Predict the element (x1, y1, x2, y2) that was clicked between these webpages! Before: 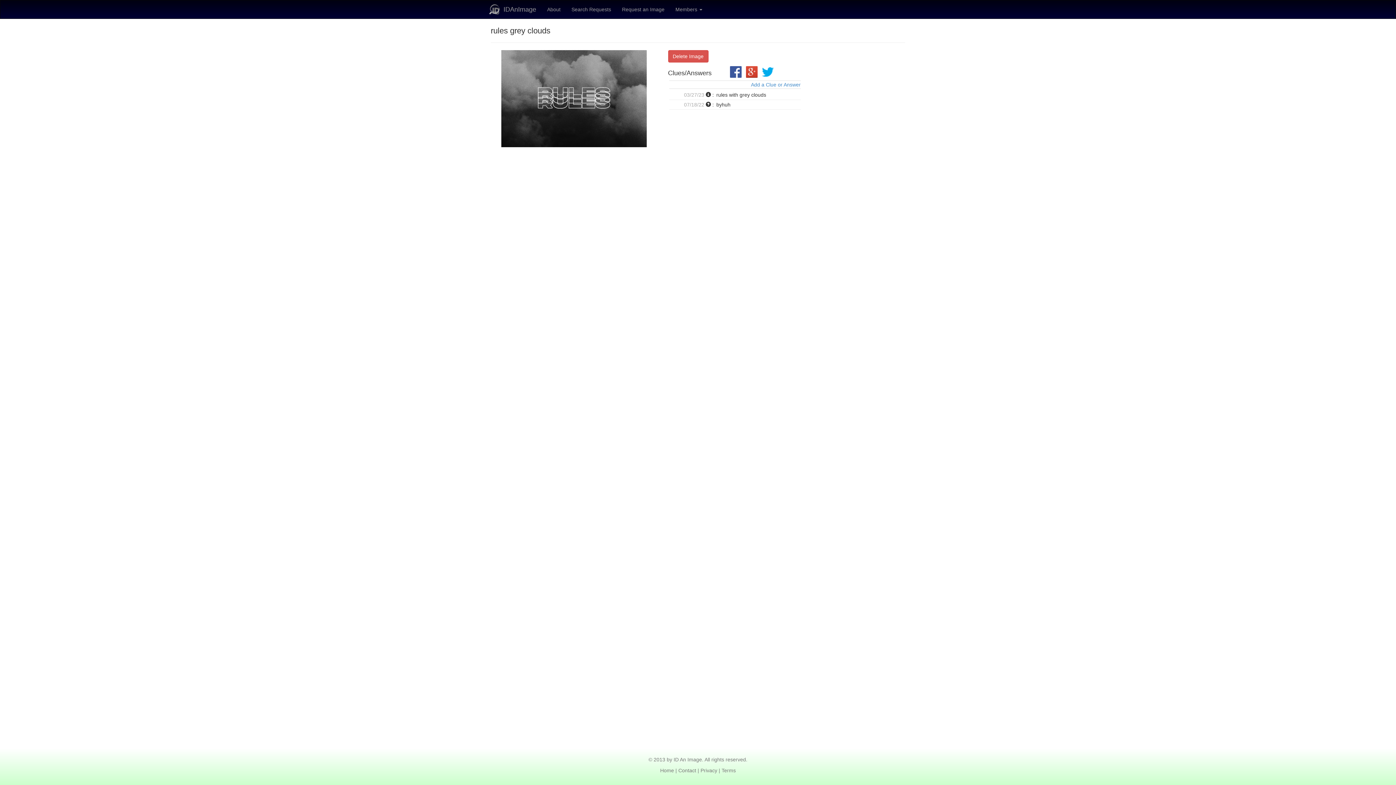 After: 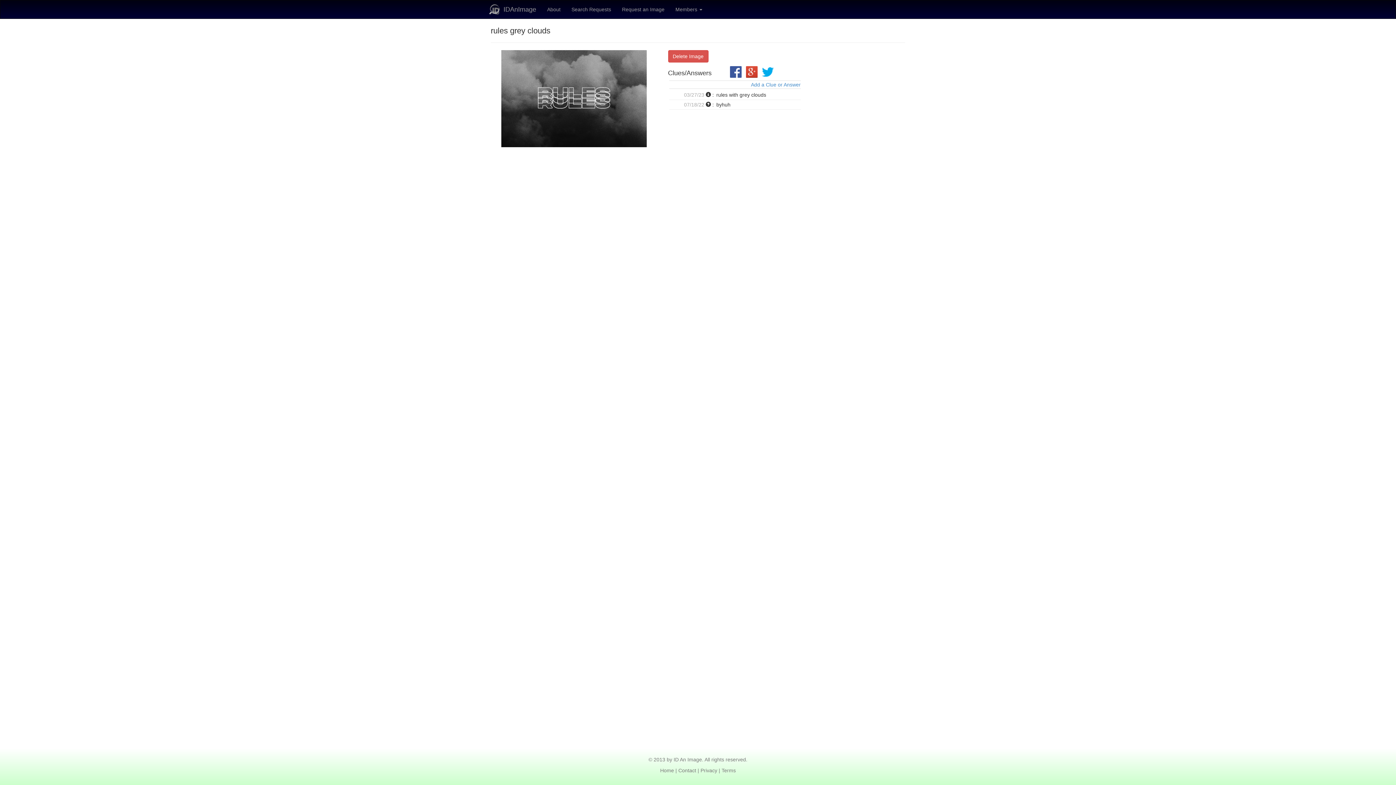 Action: bbox: (730, 68, 741, 74)